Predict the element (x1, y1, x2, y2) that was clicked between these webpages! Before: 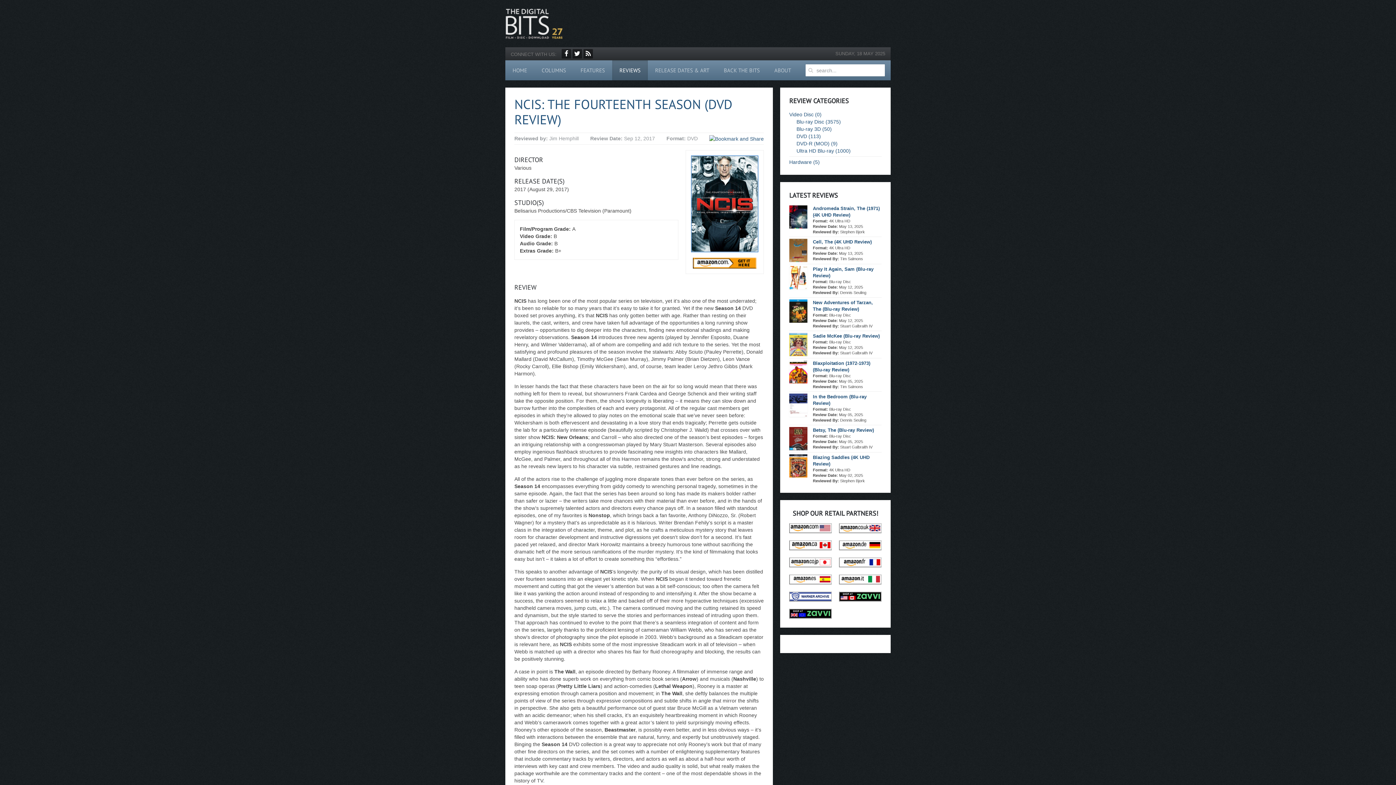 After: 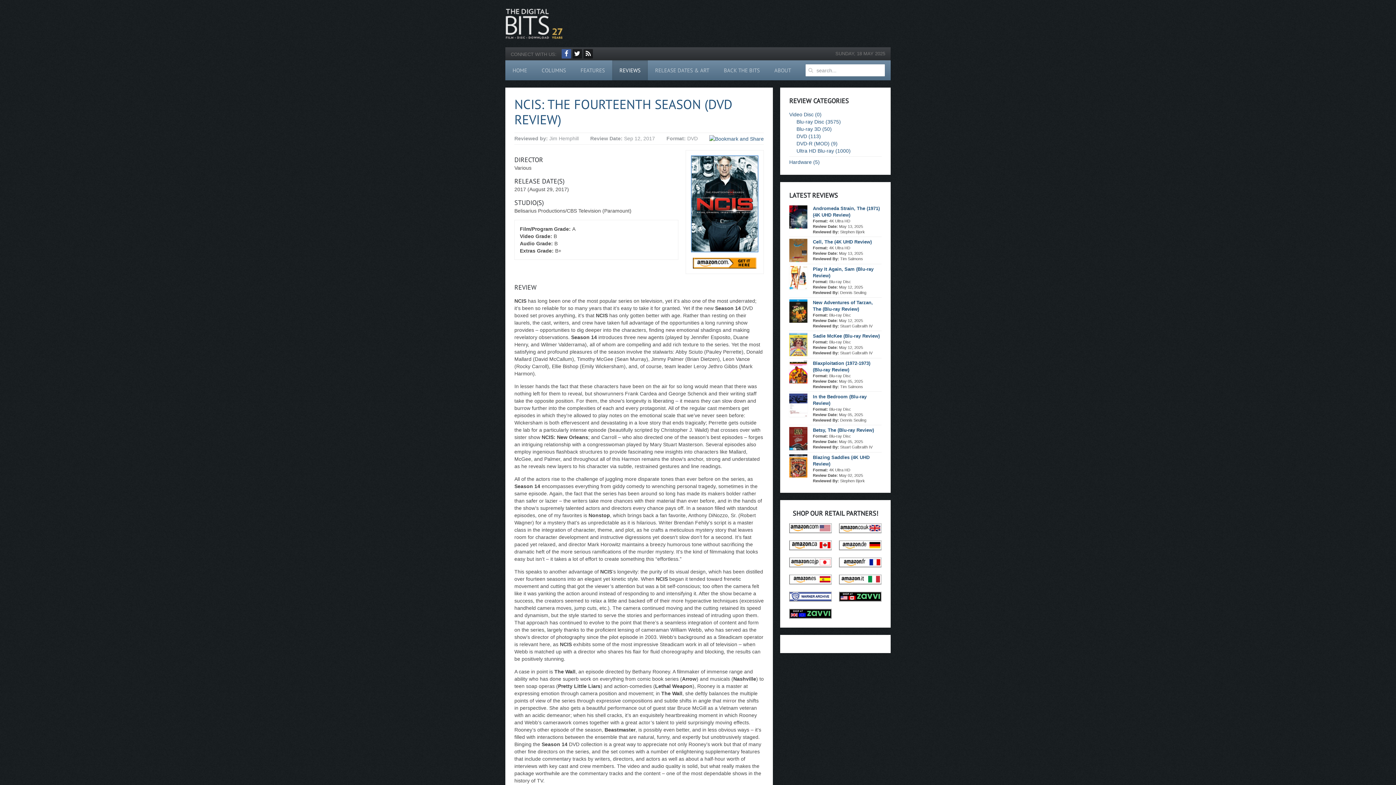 Action: bbox: (561, 49, 571, 58)